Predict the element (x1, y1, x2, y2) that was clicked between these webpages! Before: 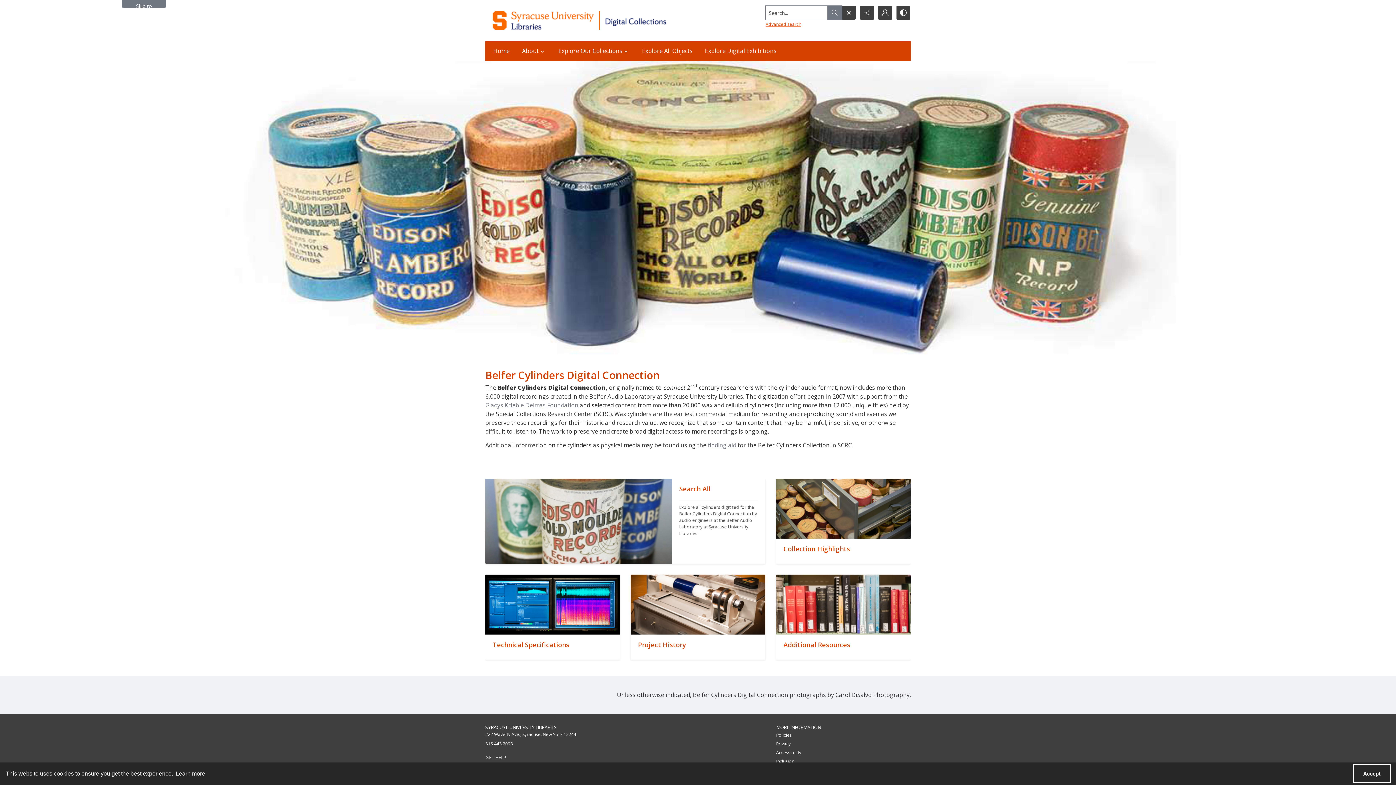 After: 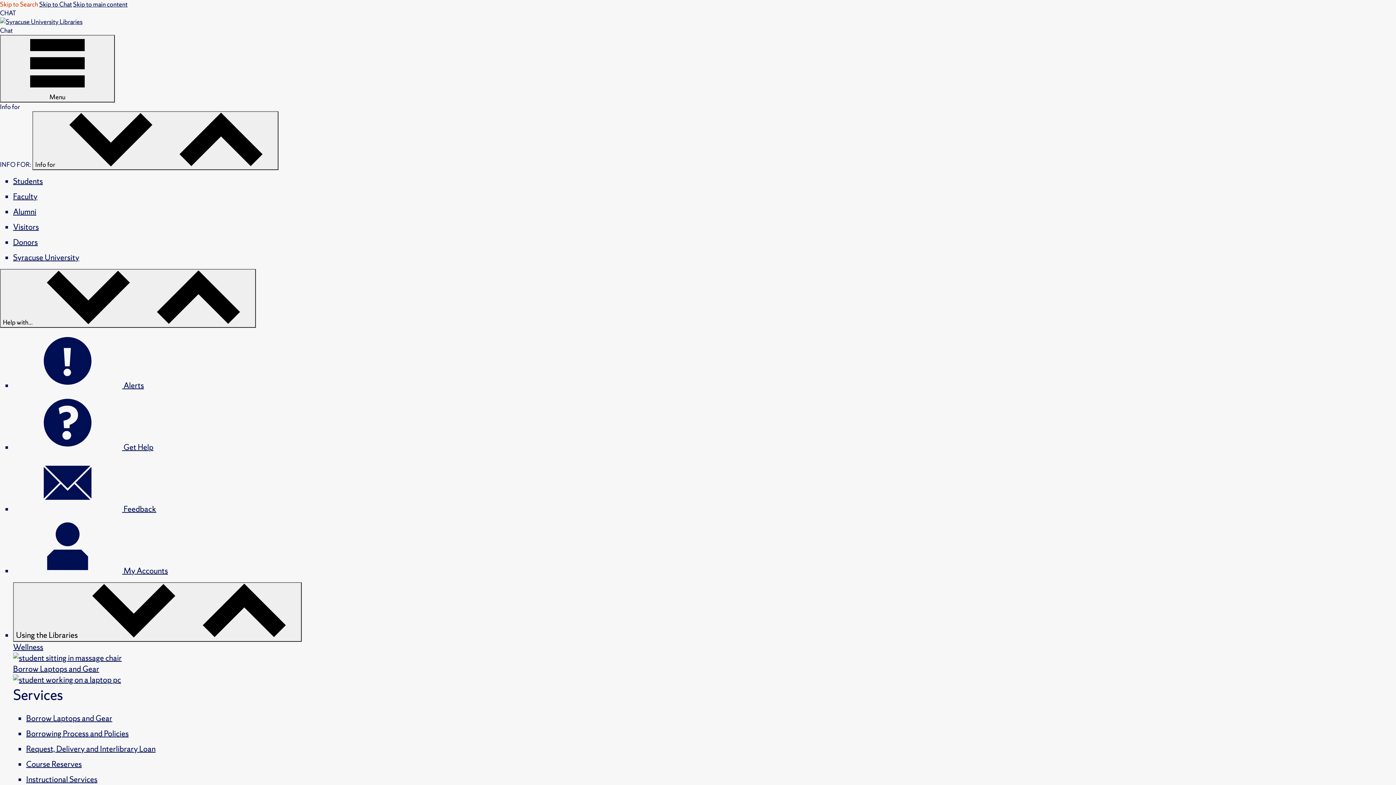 Action: bbox: (485, 724, 557, 730) label: SYRACUSE UNIVERSITY LIBRARIES